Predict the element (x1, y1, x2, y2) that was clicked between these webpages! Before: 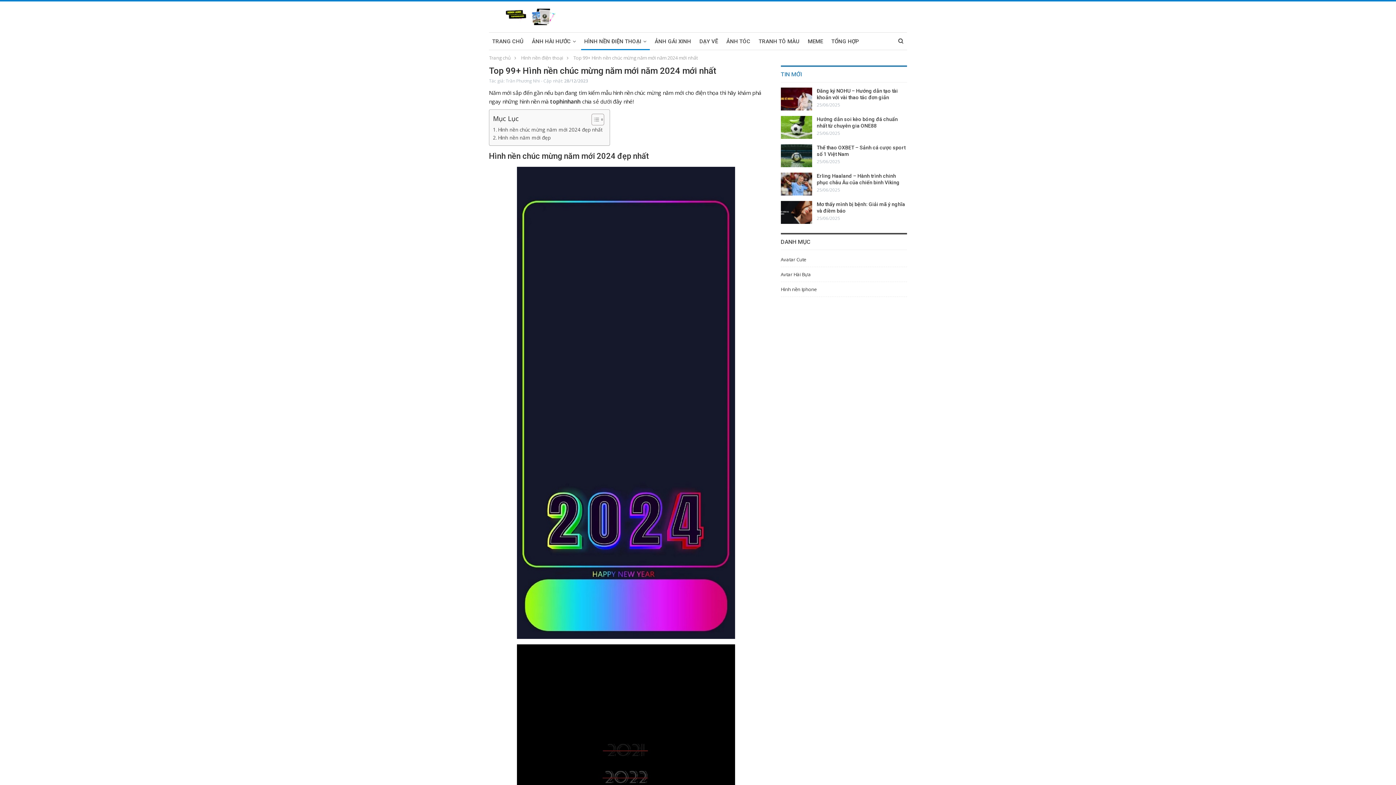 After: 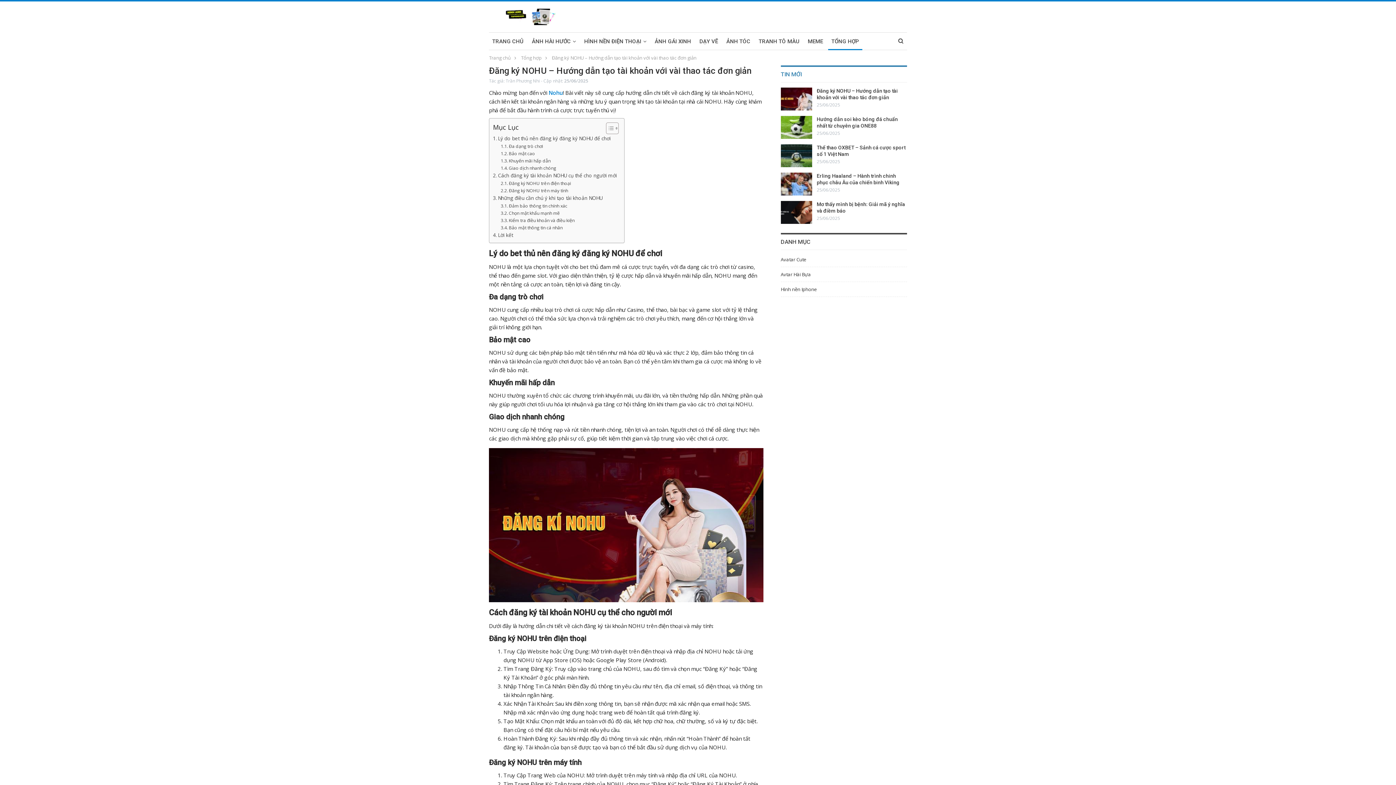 Action: bbox: (780, 87, 812, 110)